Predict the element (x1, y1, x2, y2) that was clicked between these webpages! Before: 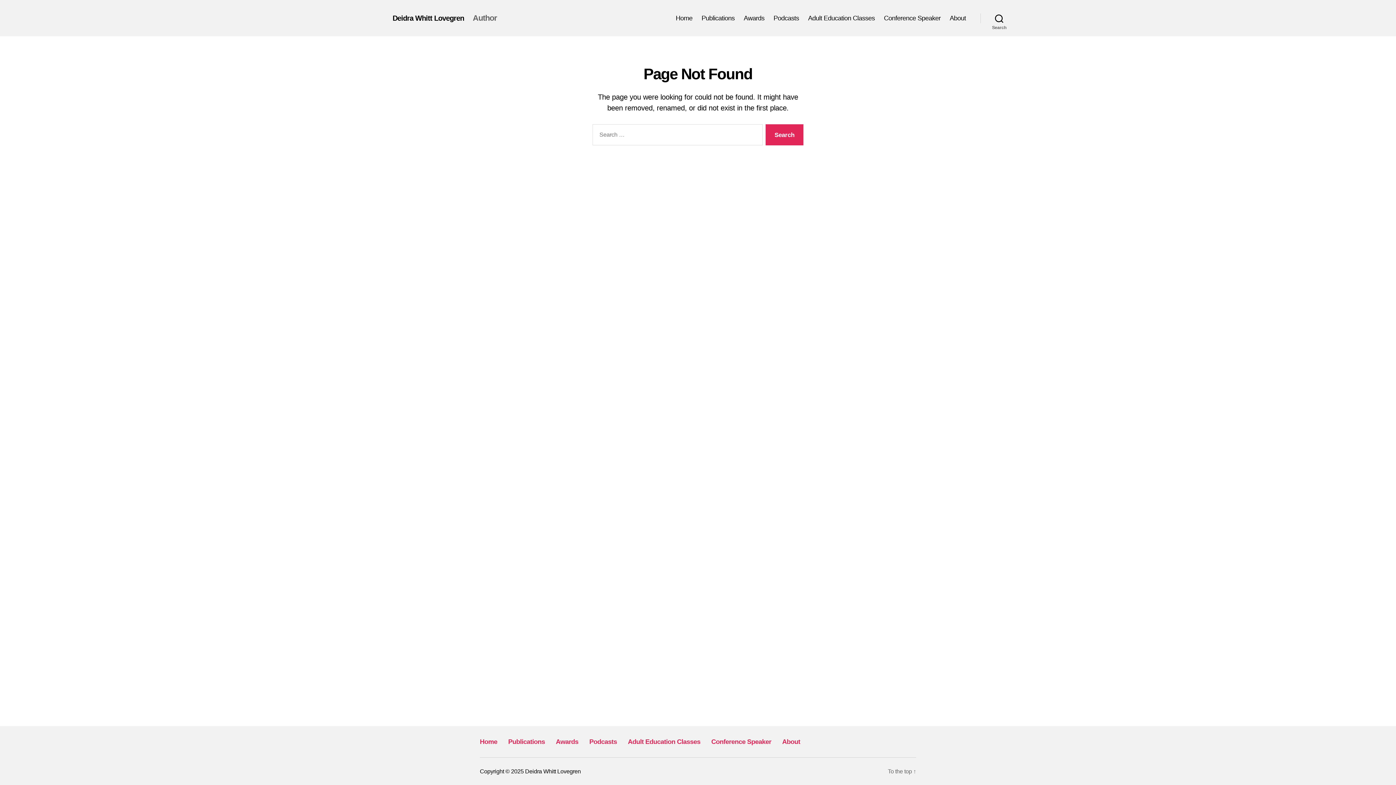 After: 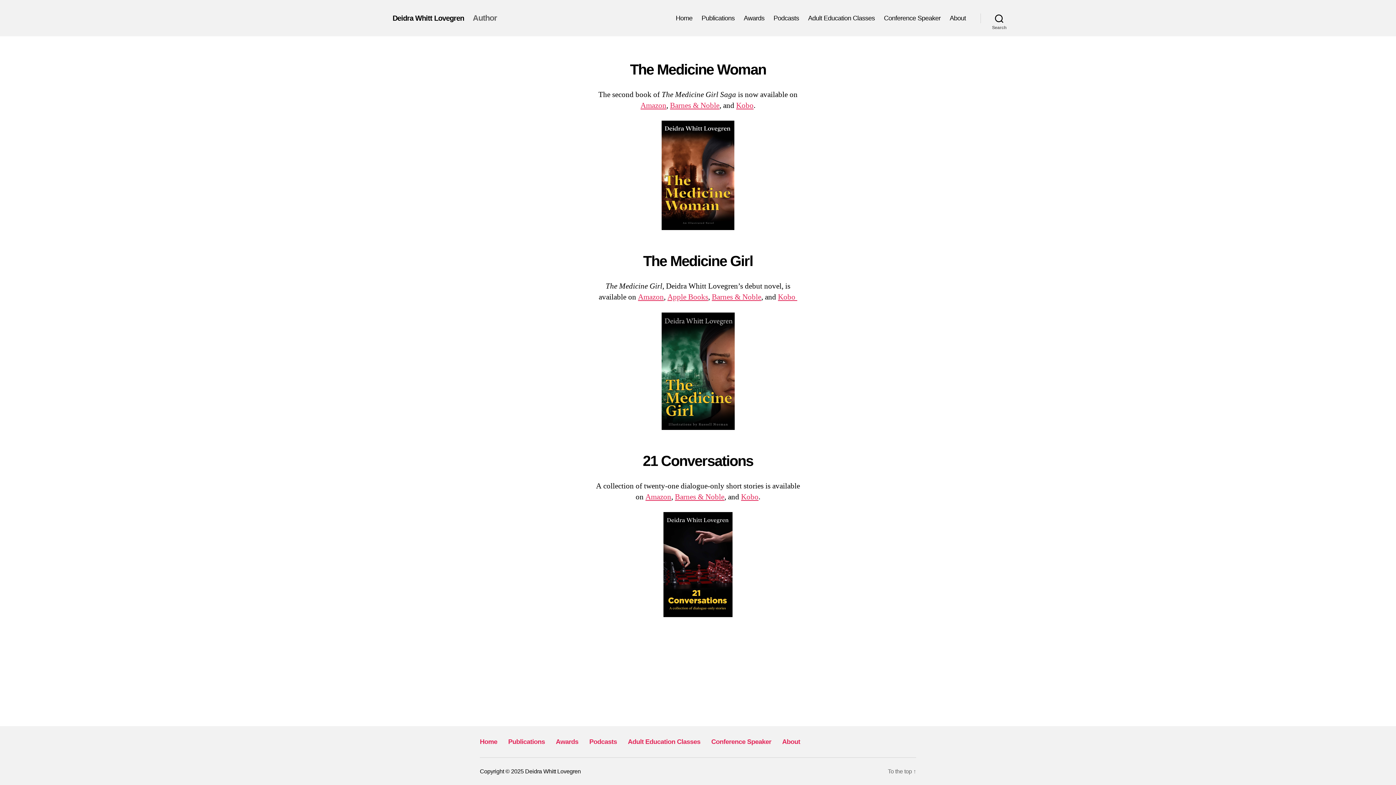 Action: label: Deidra Whitt Lovegren bbox: (392, 14, 464, 21)